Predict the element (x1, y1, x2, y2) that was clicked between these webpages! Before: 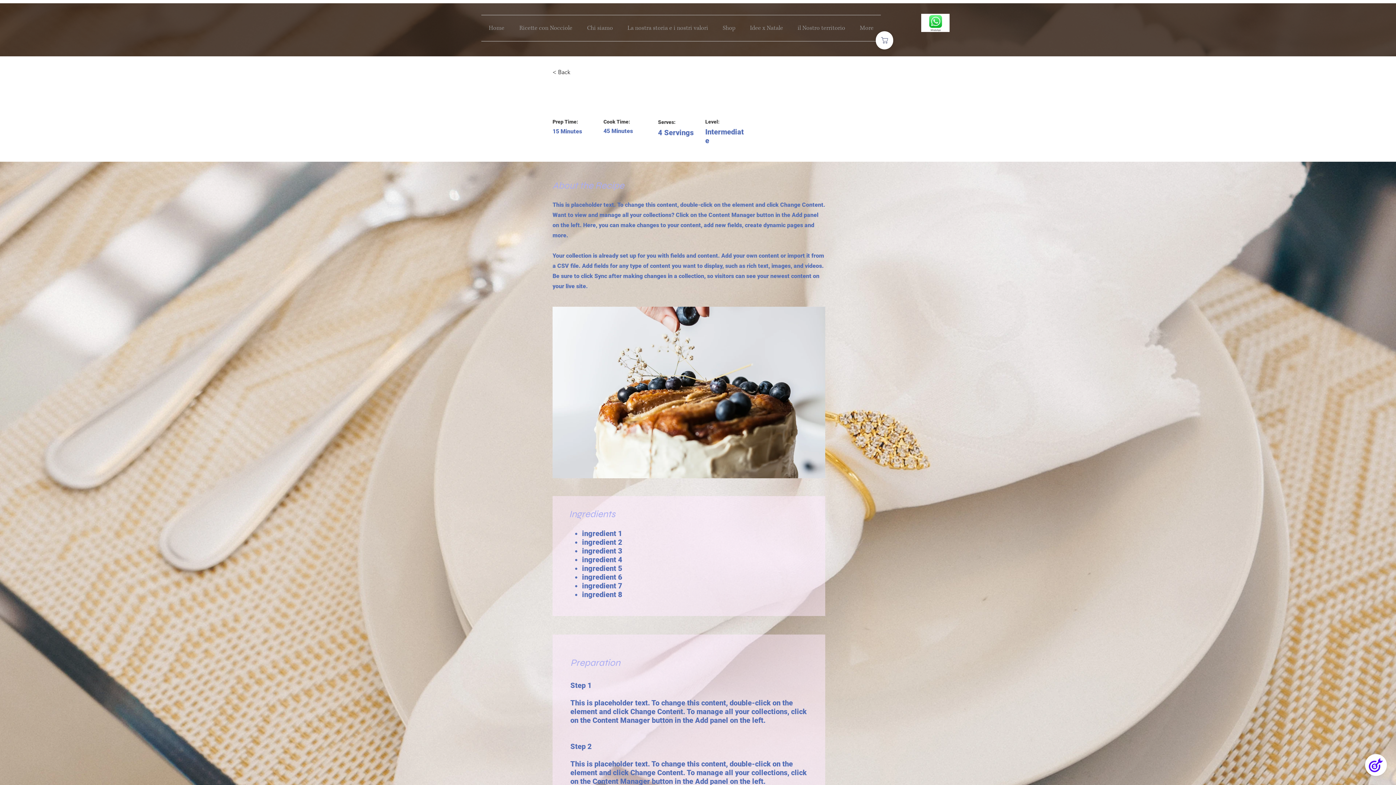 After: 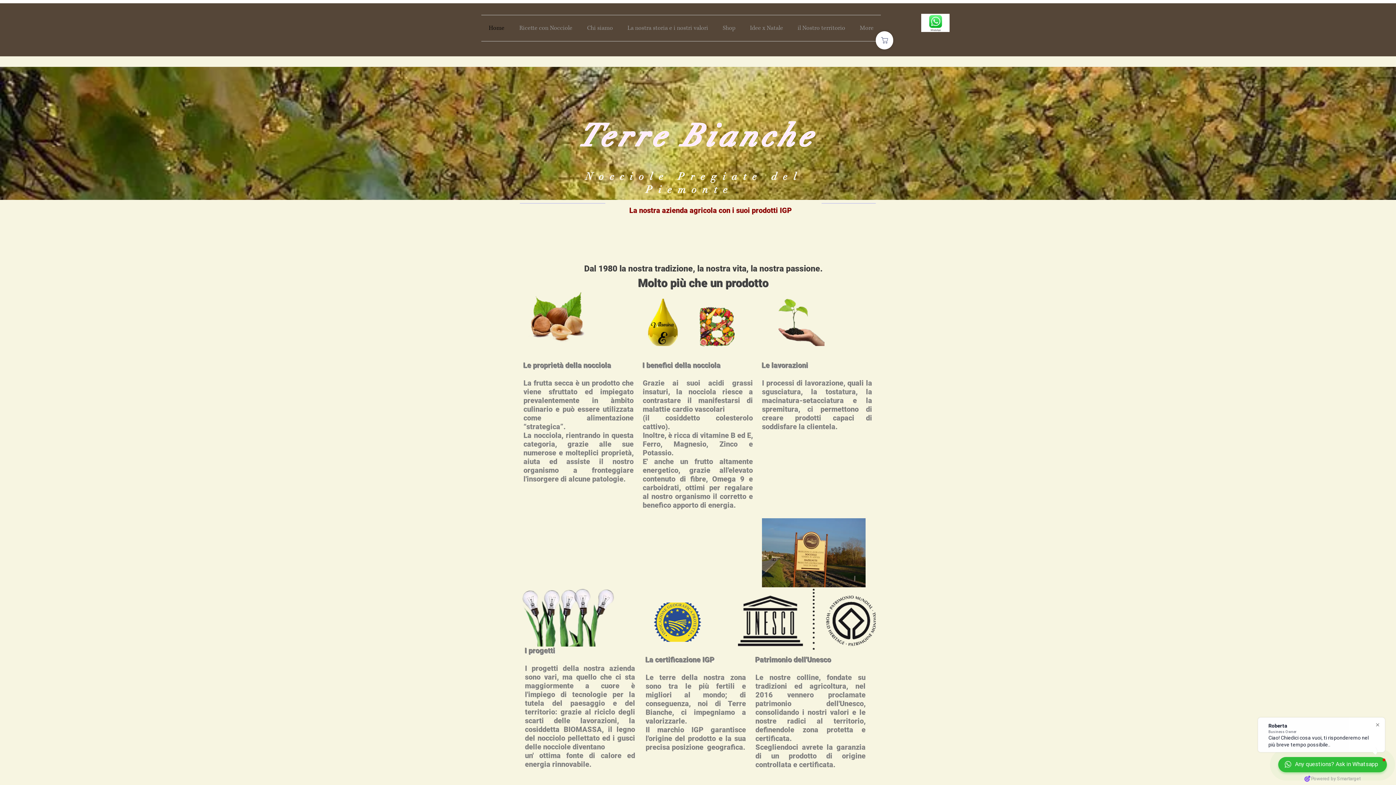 Action: bbox: (481, 15, 512, 41) label: Home